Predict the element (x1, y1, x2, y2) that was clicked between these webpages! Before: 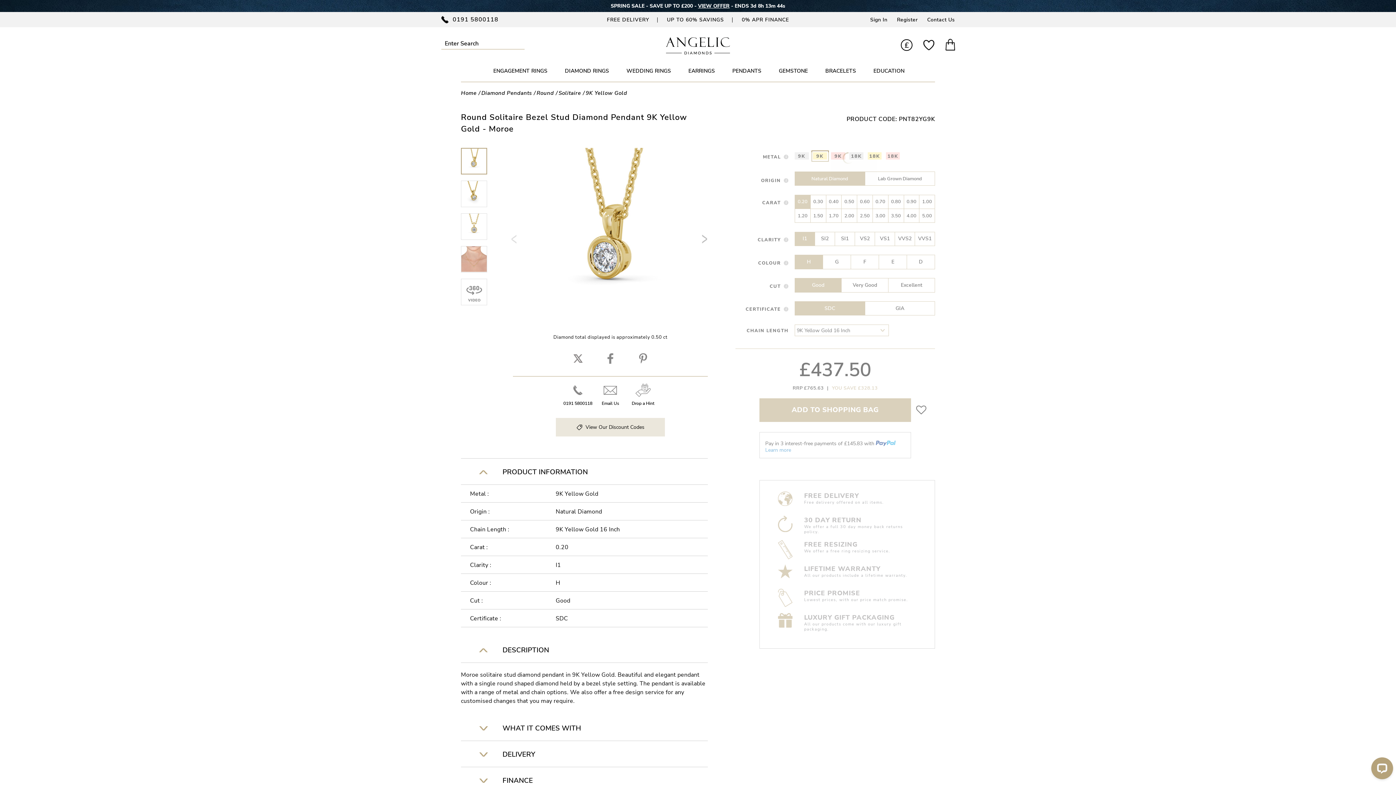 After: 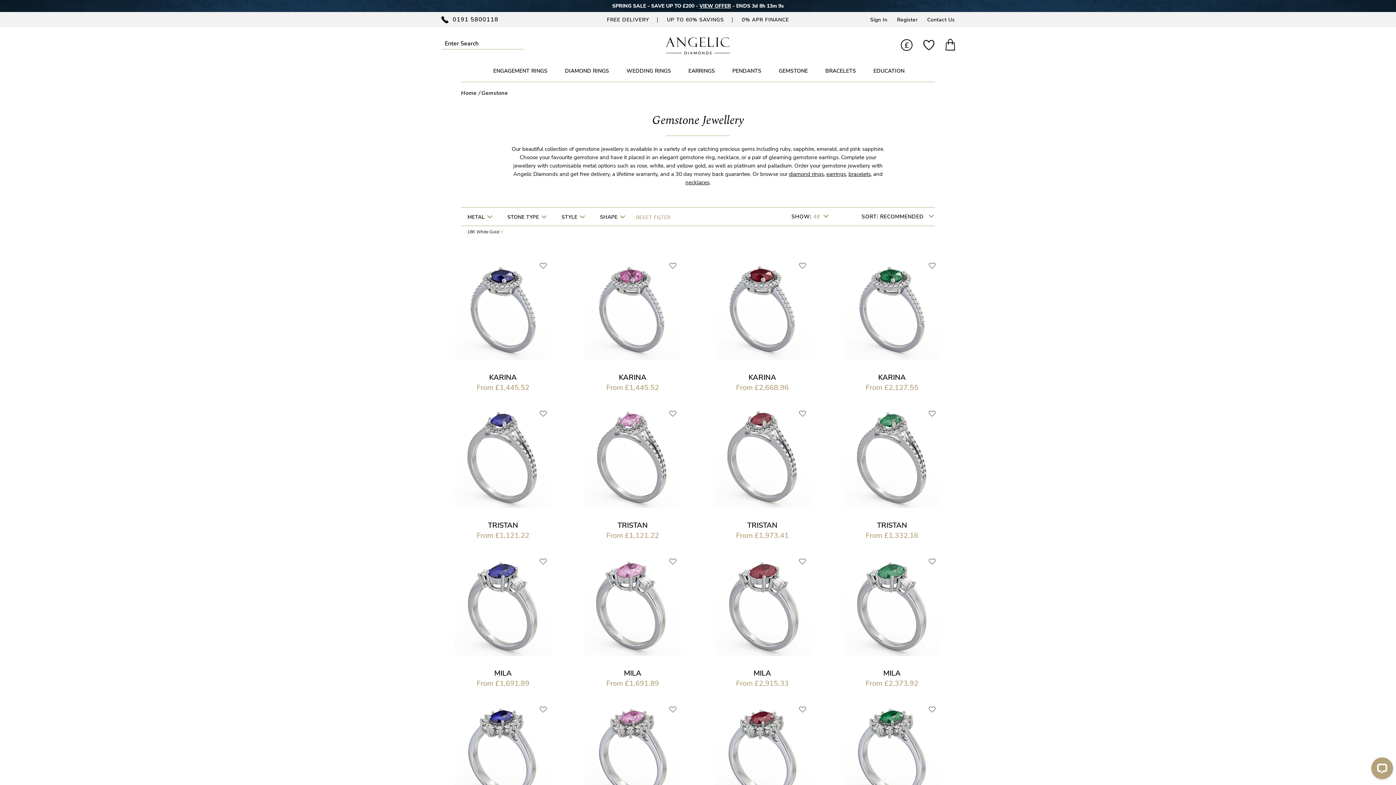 Action: bbox: (769, 60, 815, 81) label: GEMSTONE